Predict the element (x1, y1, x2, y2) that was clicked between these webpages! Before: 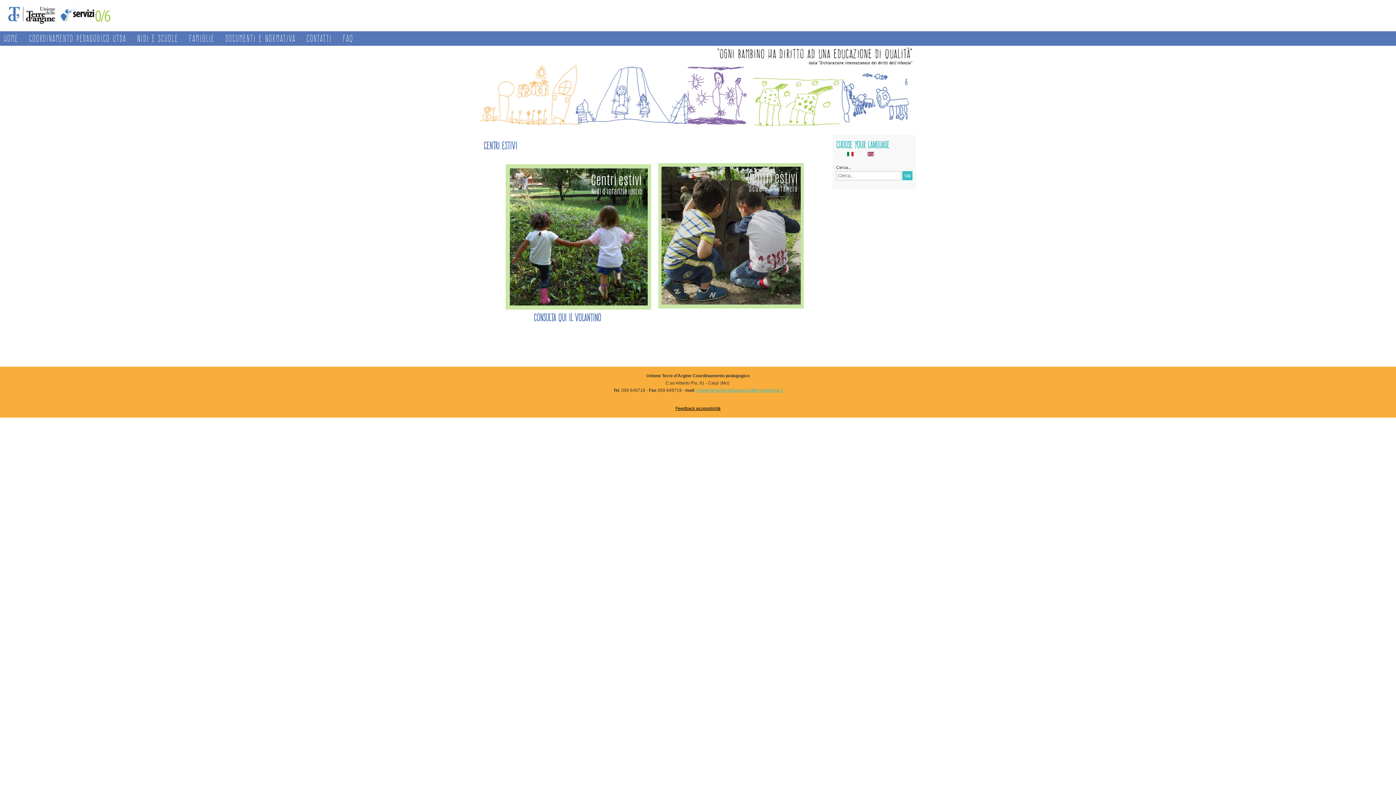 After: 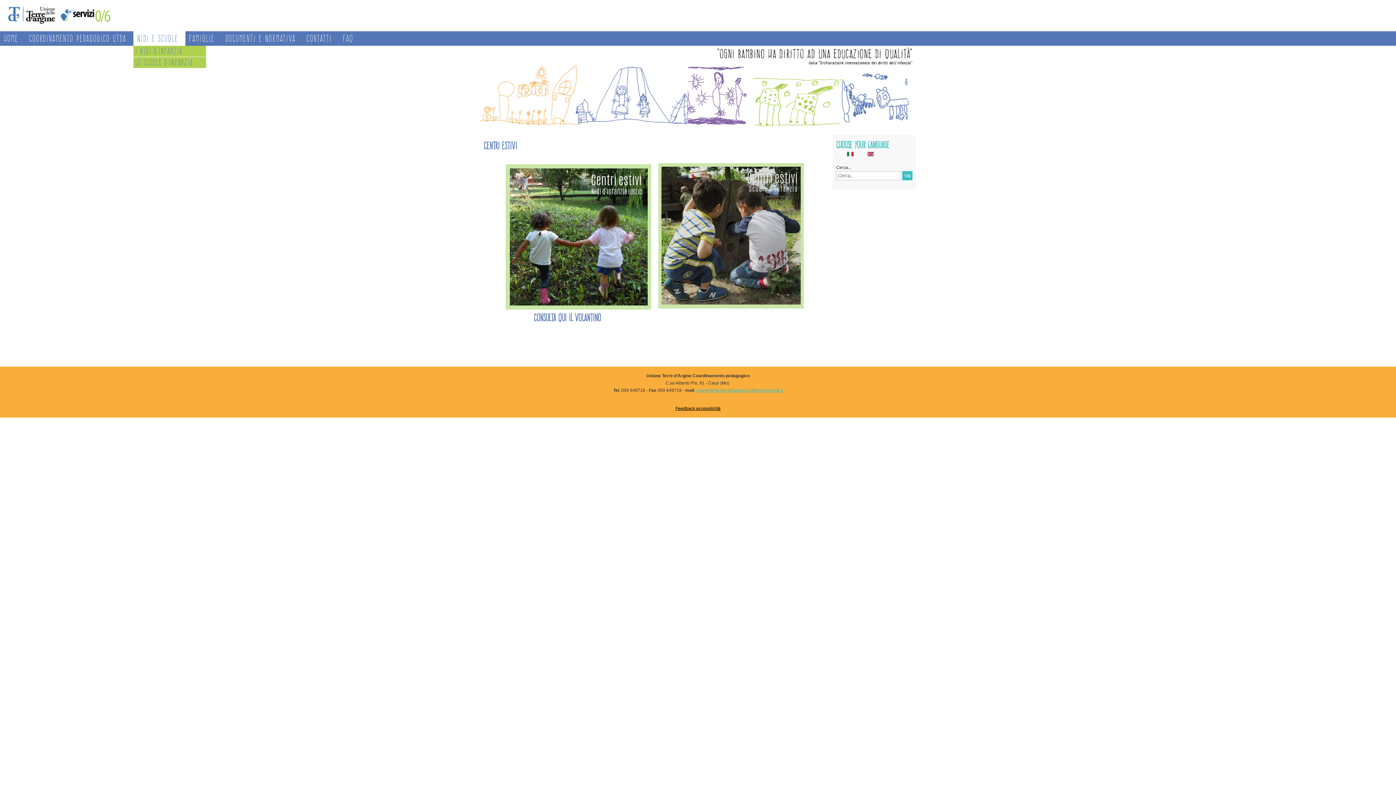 Action: bbox: (133, 31, 185, 45) label: Nidi e Scuole